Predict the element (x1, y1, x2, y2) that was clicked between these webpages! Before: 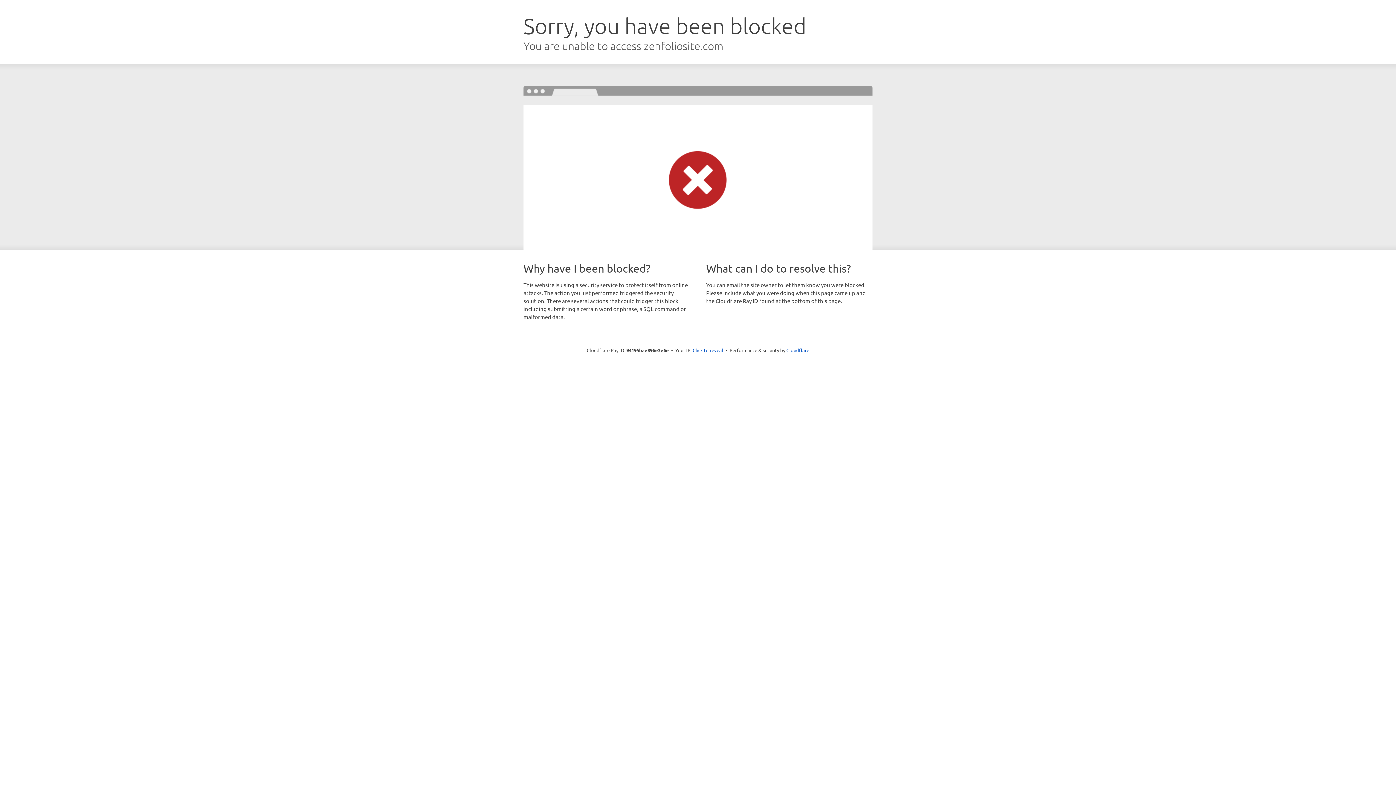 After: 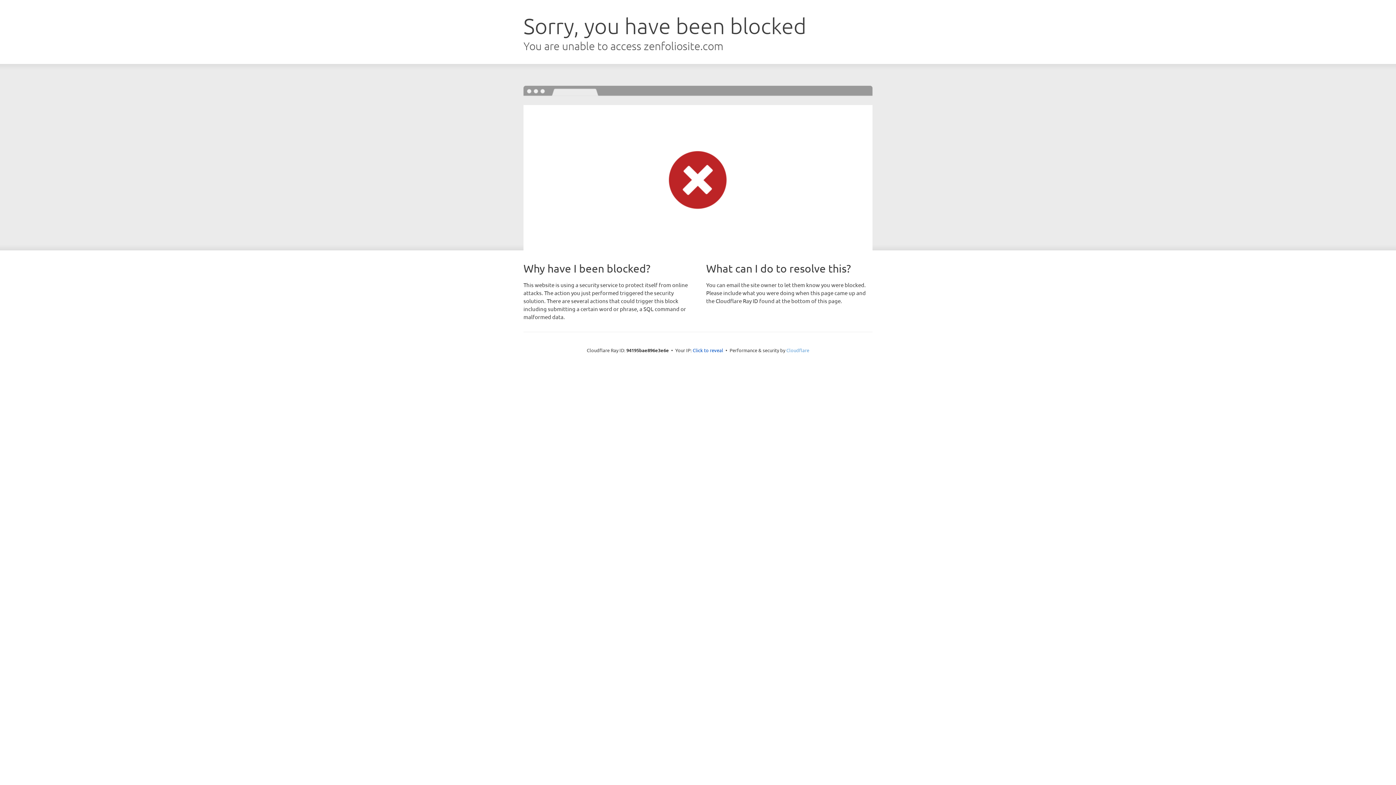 Action: label: Cloudflare bbox: (786, 347, 809, 353)